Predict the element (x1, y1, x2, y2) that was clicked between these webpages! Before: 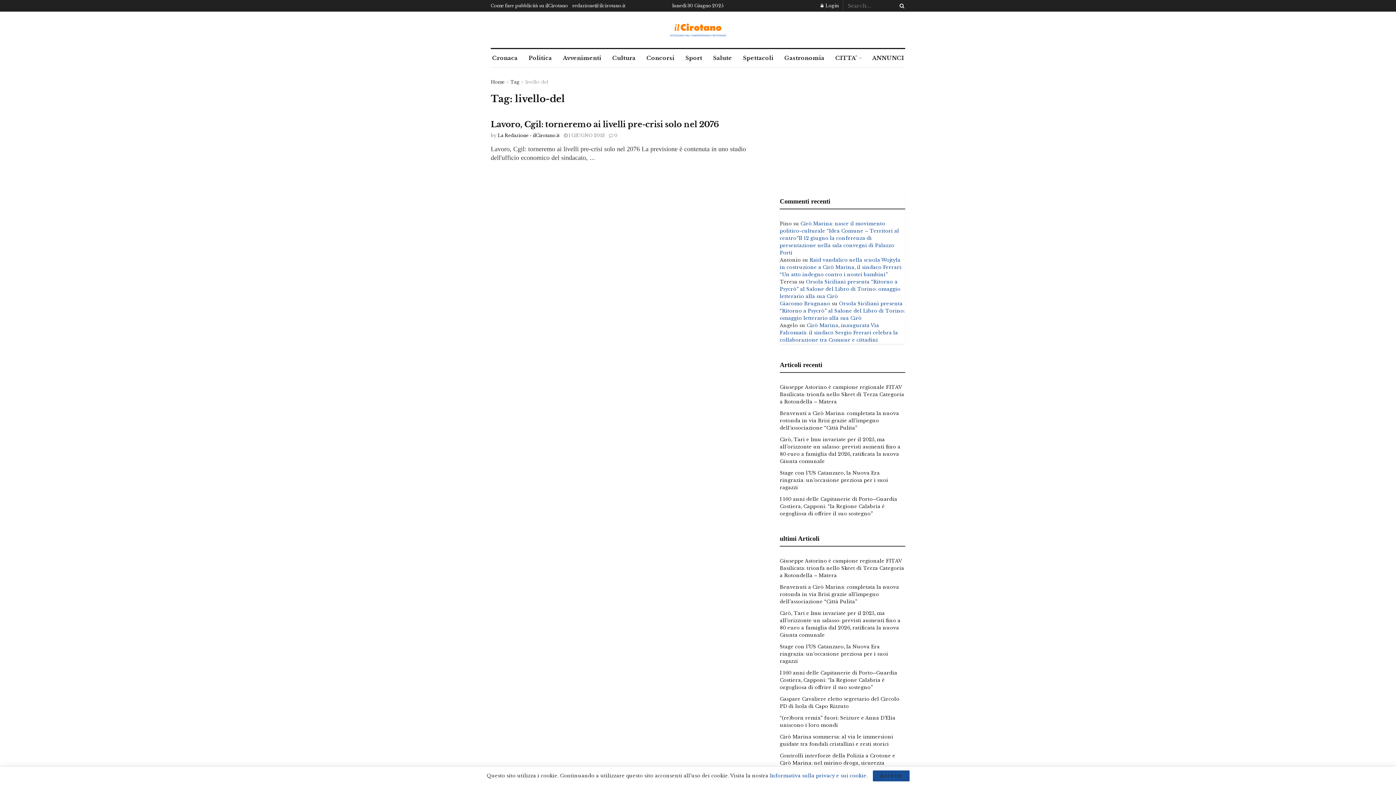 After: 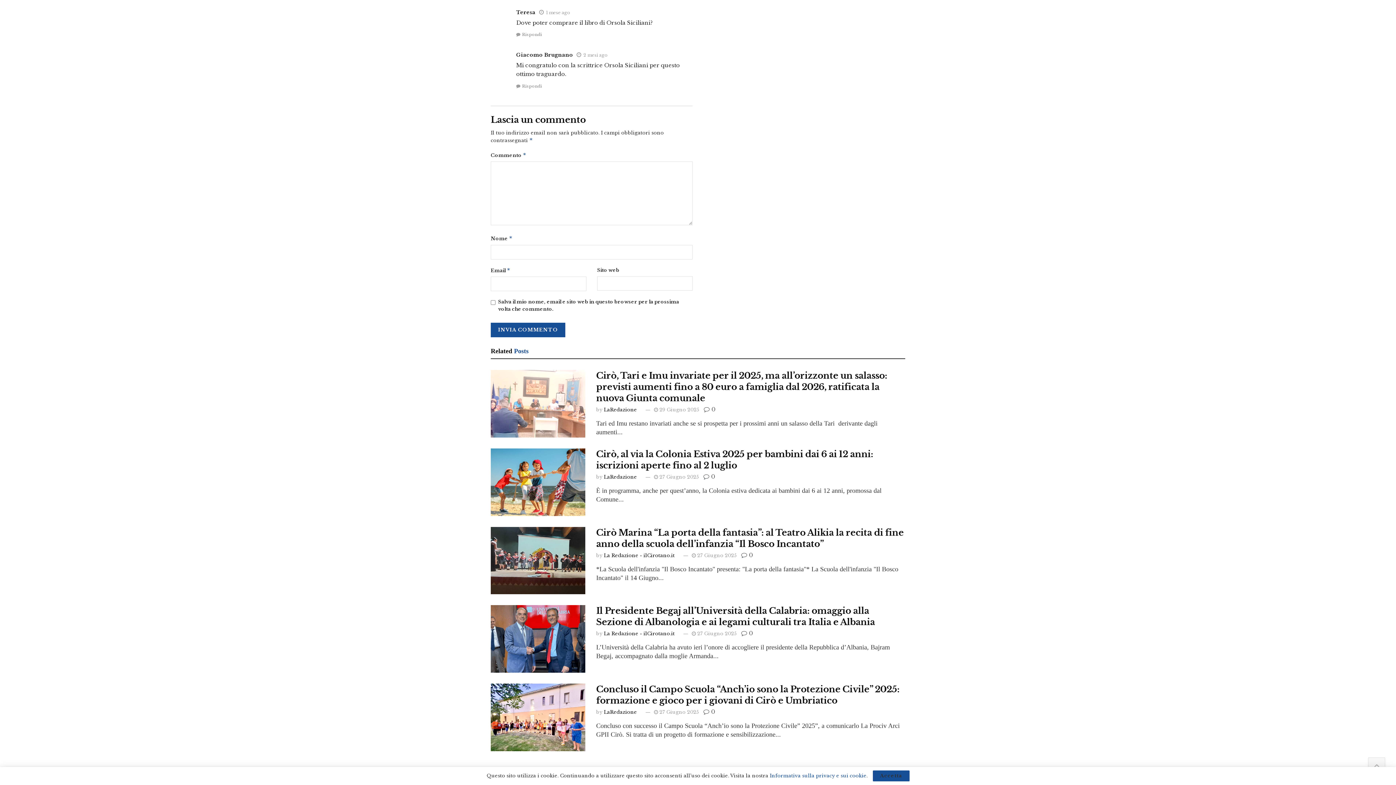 Action: label: Orsola Siciliani presenta “Ritorno a Psycrò” al Salone del Libro di Torino: omaggio letterario alla sua Cirò bbox: (780, 278, 900, 299)